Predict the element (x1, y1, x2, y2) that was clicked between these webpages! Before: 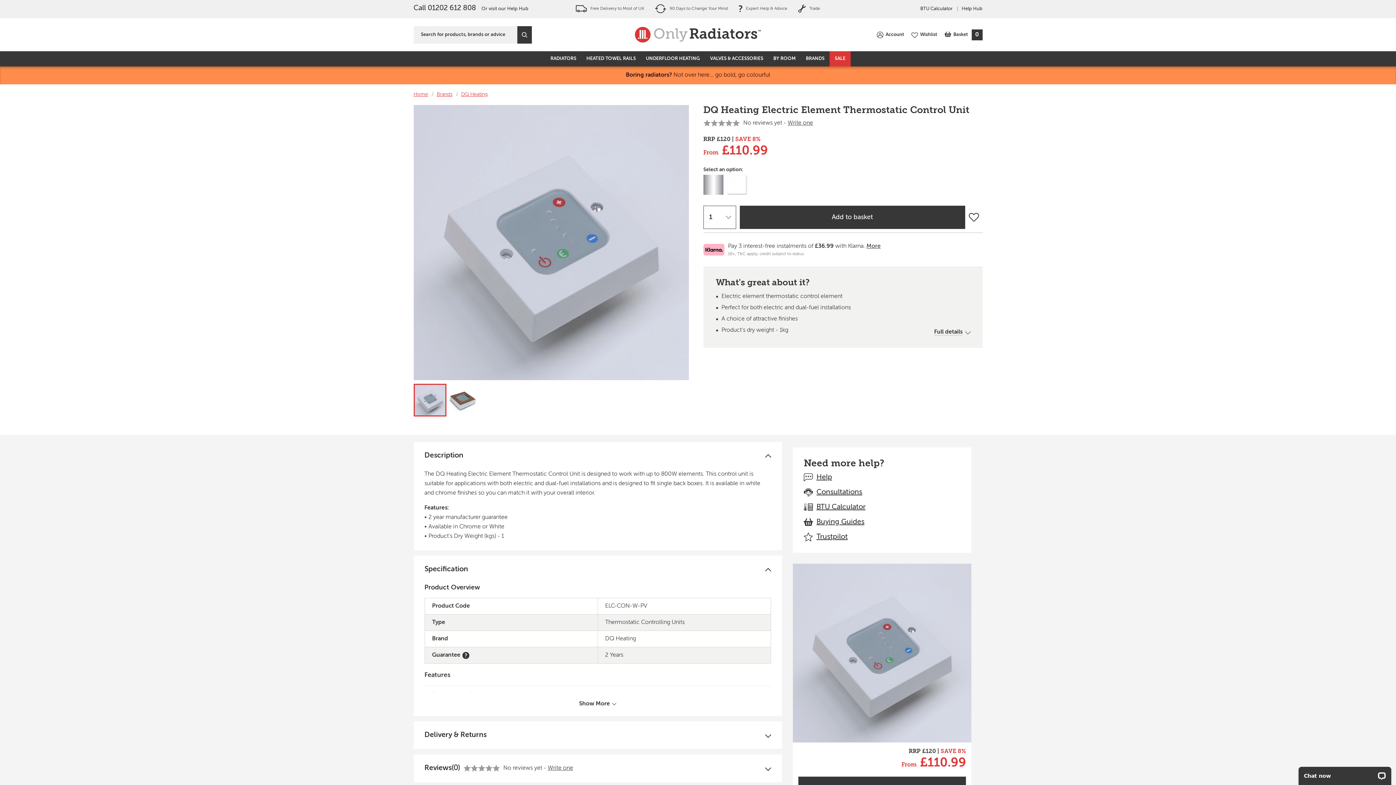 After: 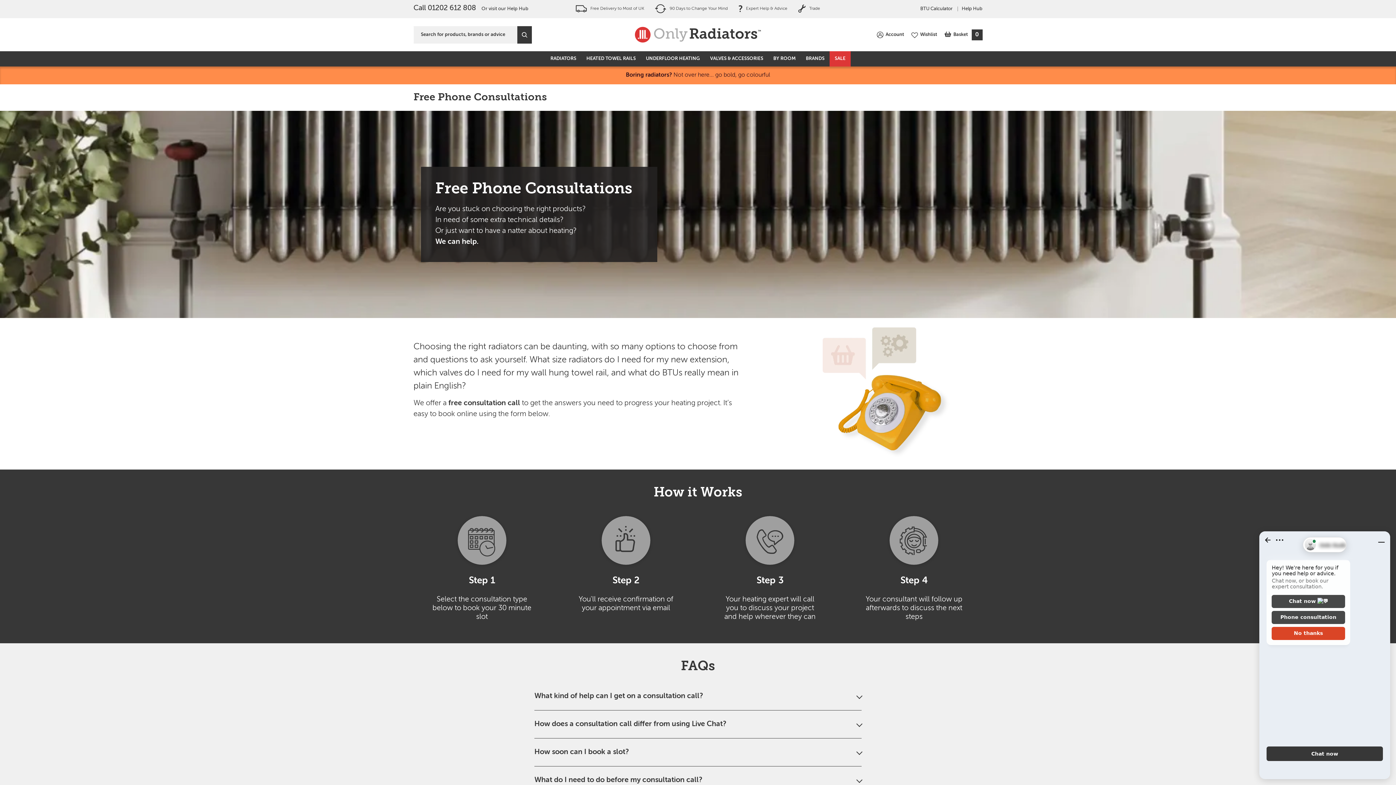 Action: bbox: (816, 489, 862, 496) label: Consultations